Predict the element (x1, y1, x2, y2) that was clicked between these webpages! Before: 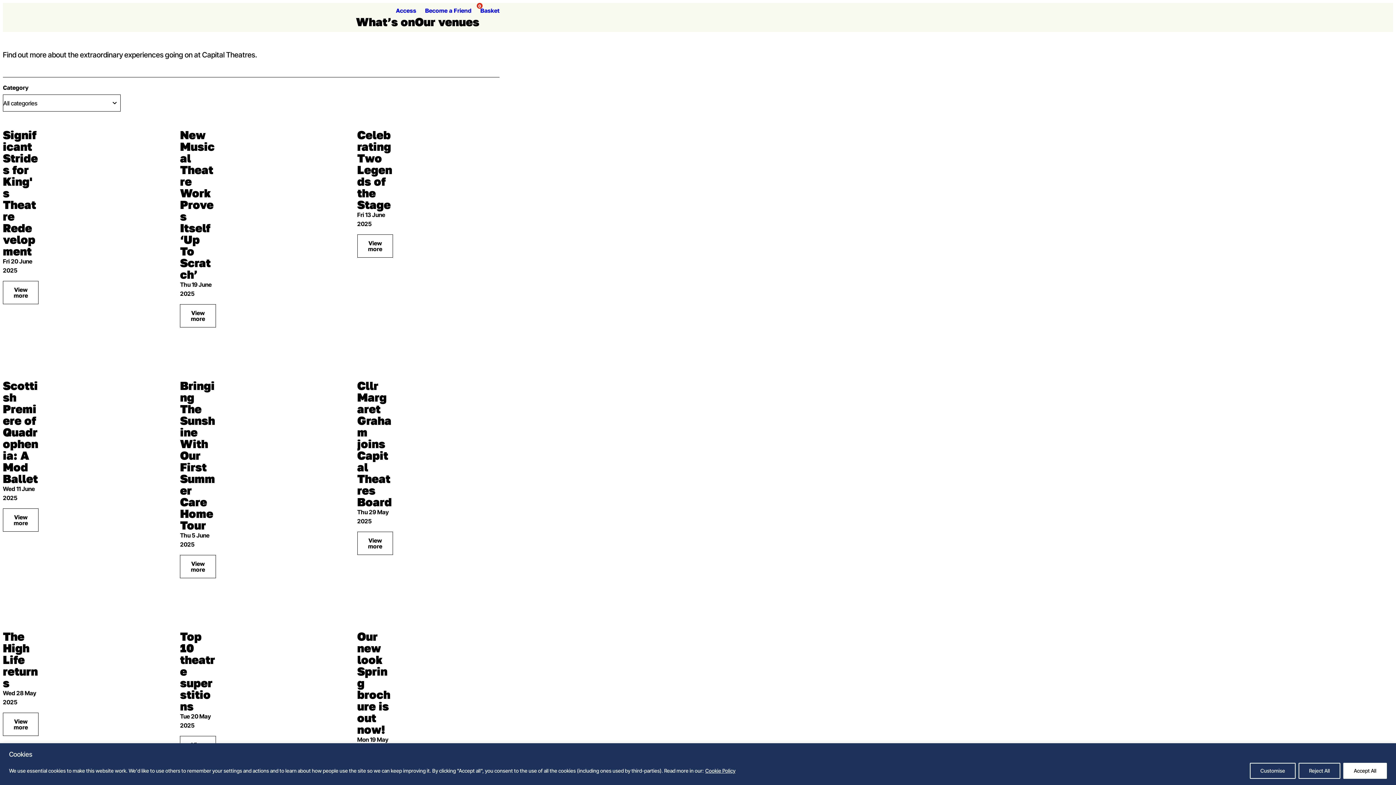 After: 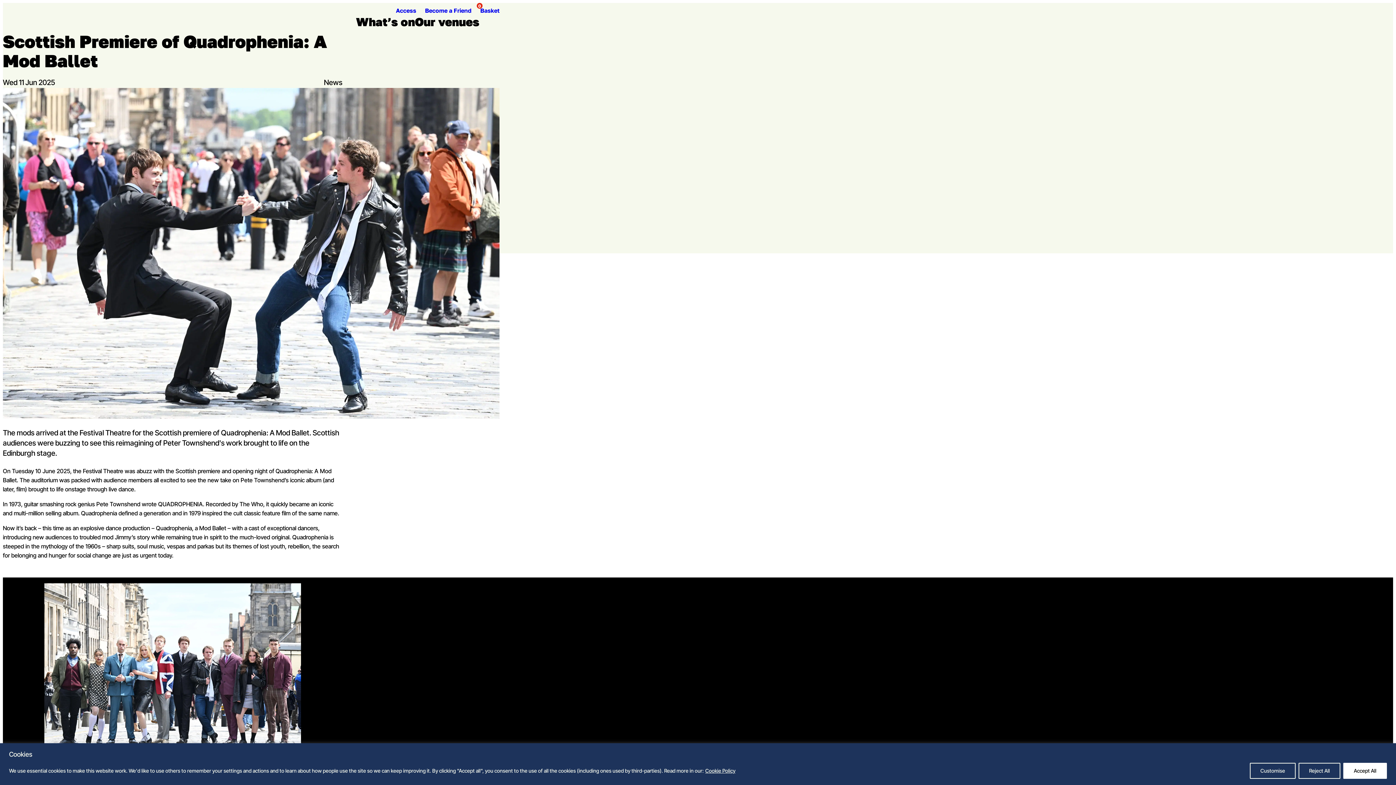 Action: label: View more bbox: (2, 508, 38, 532)